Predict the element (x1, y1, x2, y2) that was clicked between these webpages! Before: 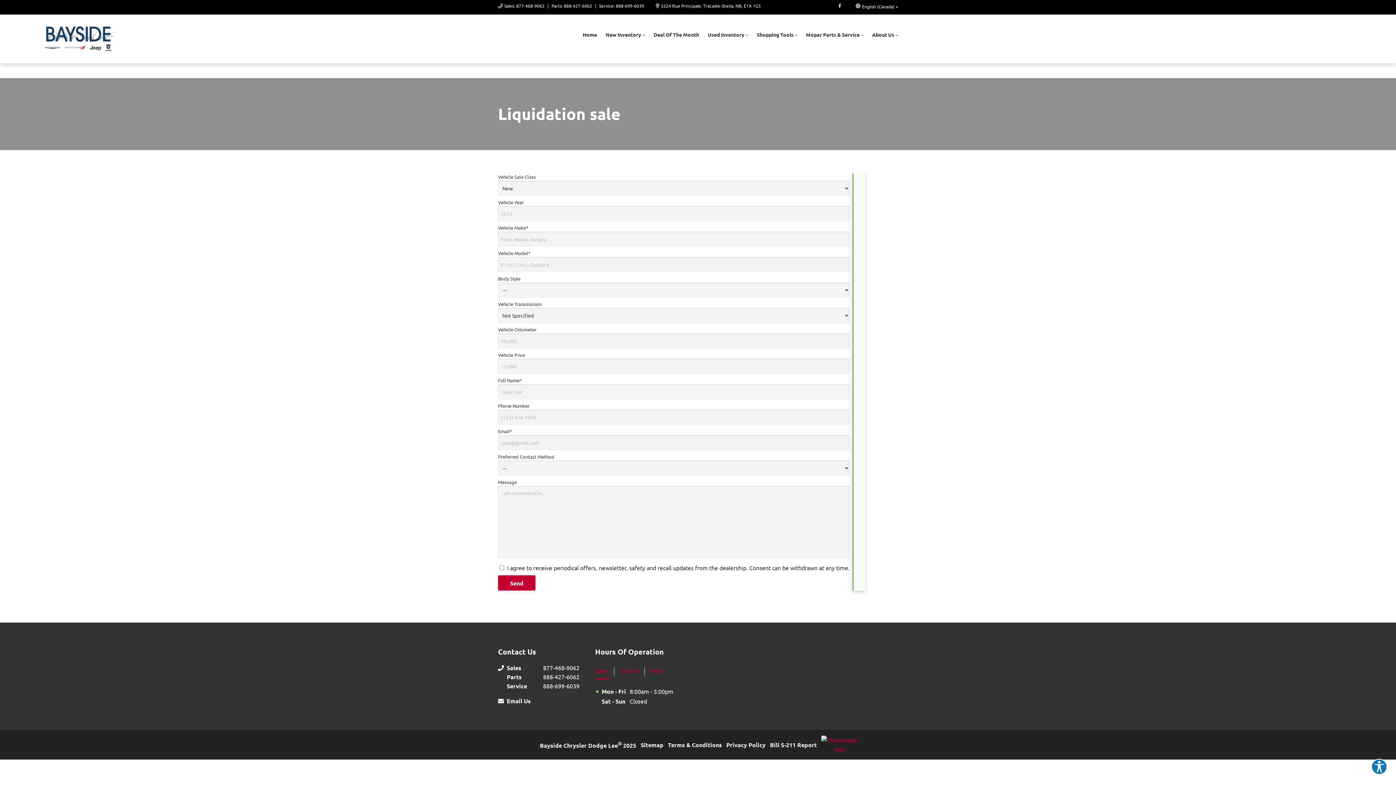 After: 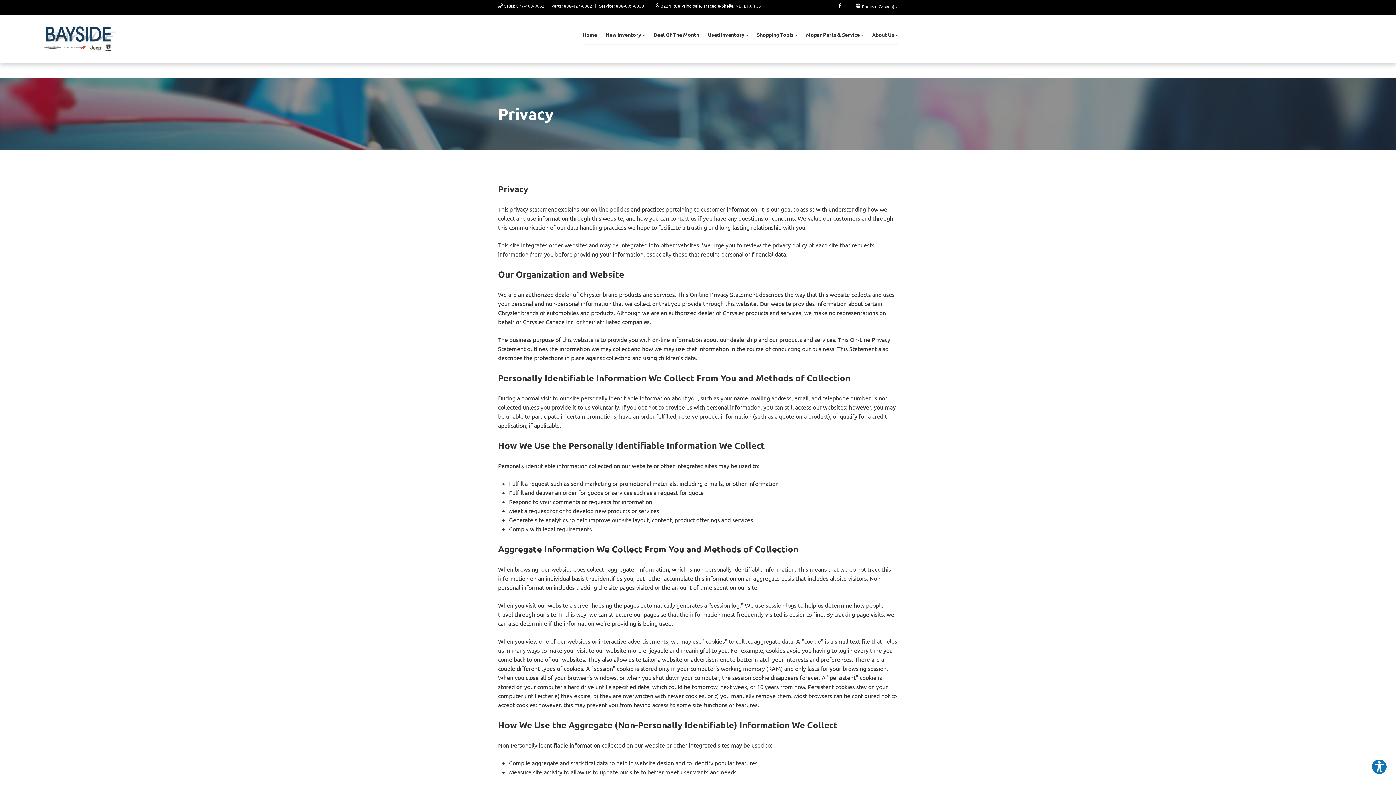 Action: bbox: (726, 740, 765, 749) label: Privacy Policy